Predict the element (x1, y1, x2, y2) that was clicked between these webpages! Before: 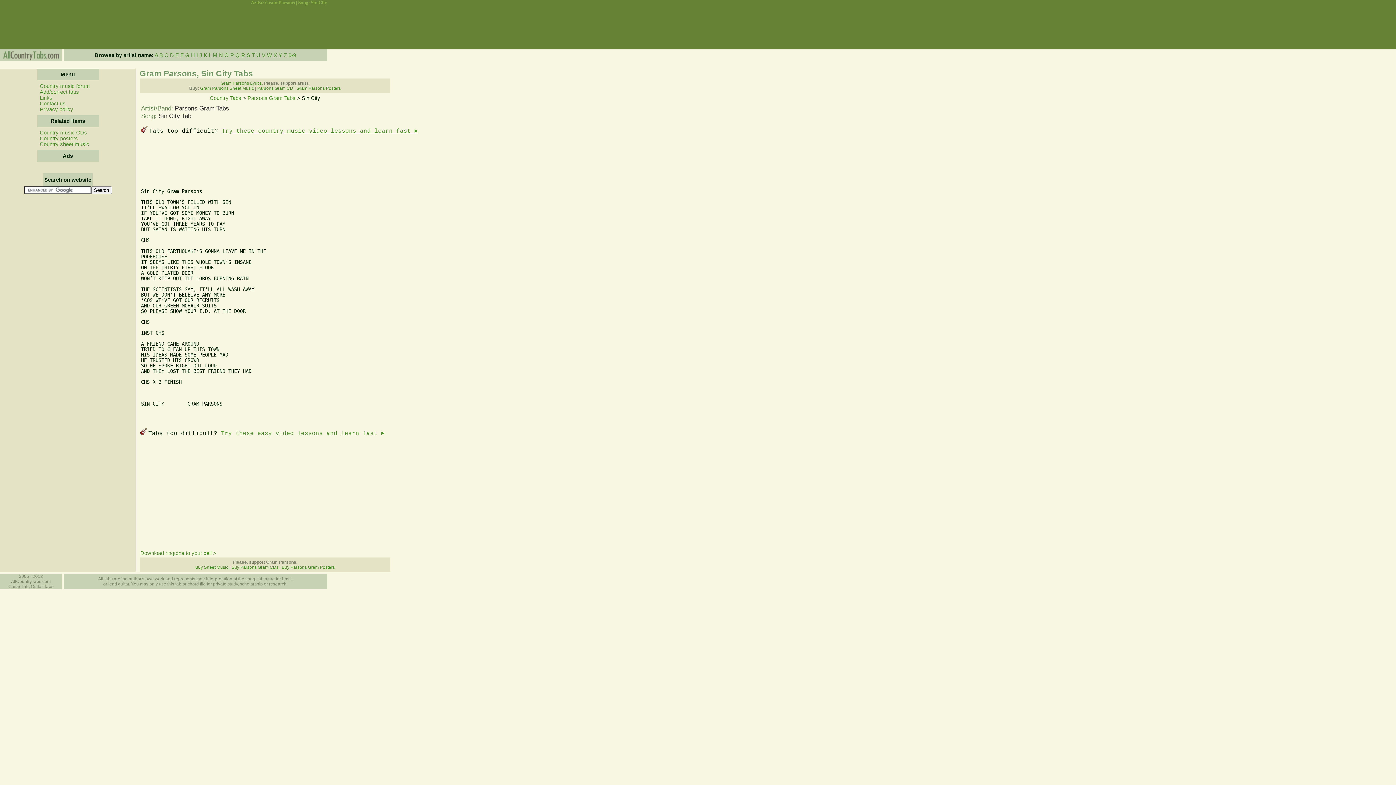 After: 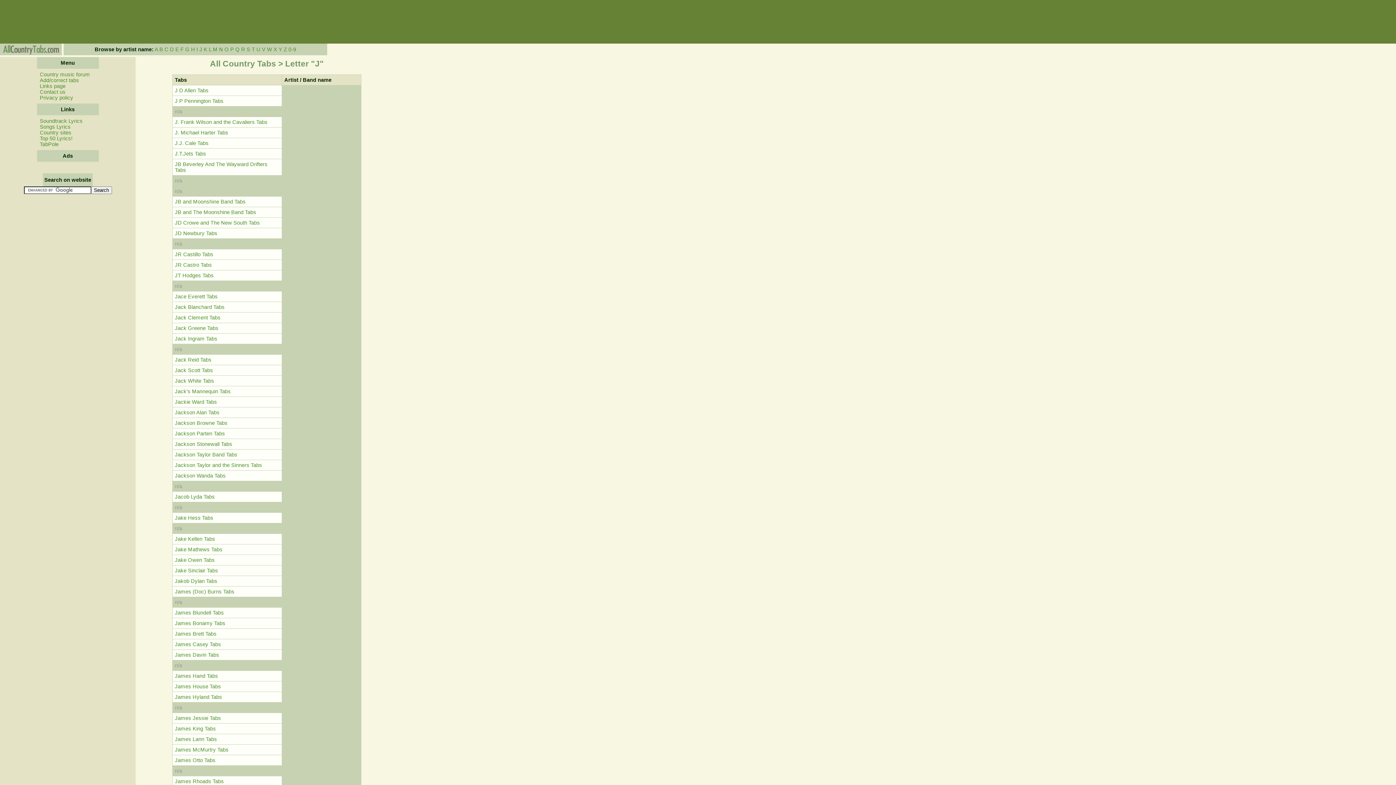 Action: label: J bbox: (199, 52, 202, 58)